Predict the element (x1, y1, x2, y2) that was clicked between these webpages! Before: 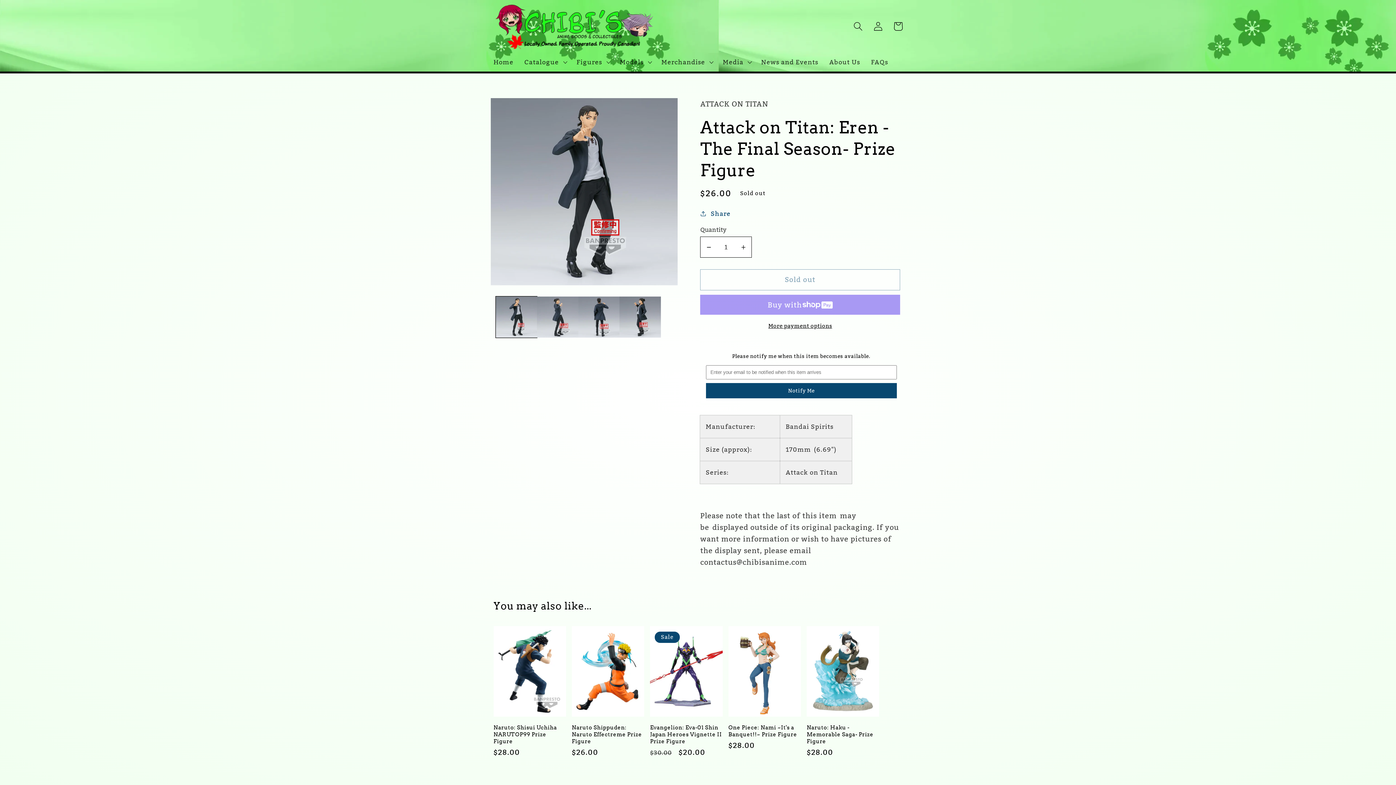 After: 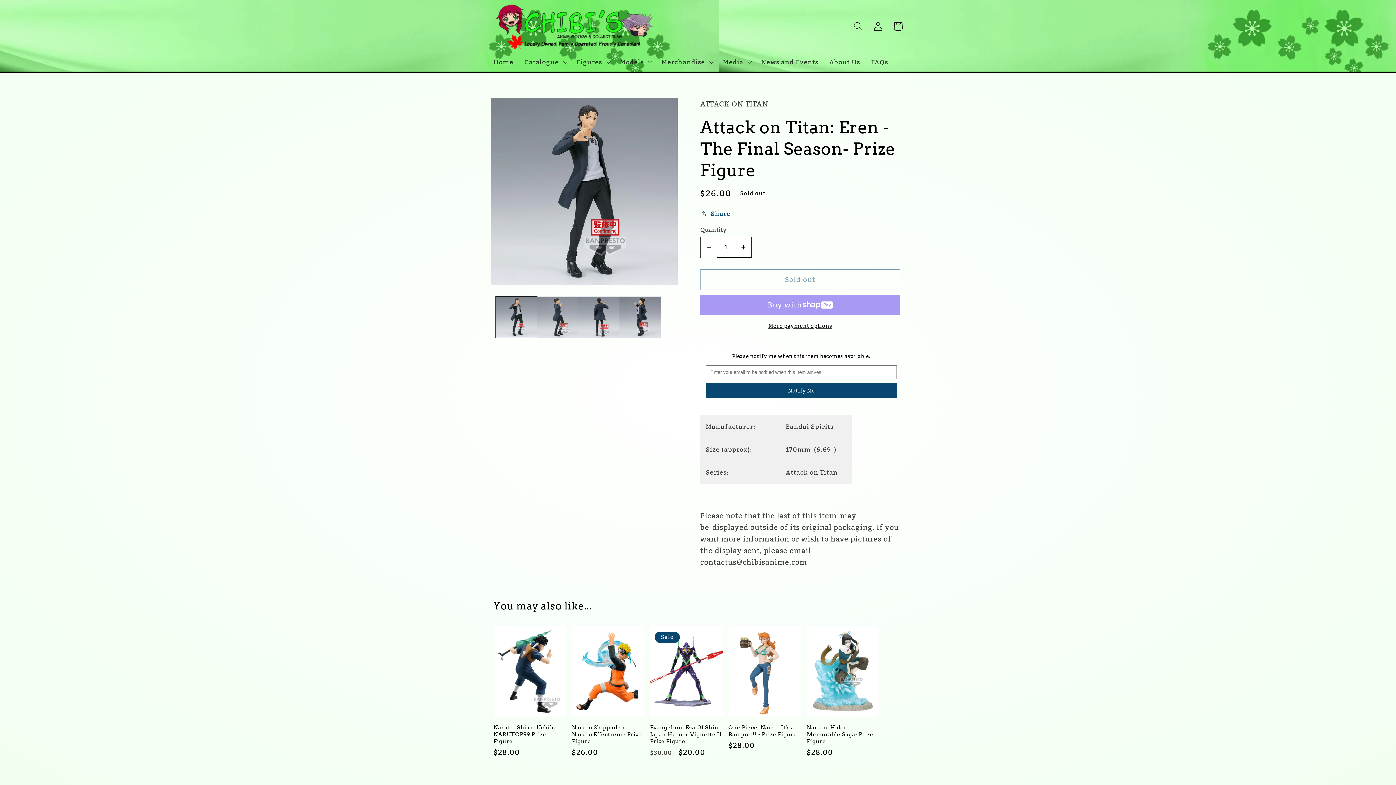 Action: label: Decrease quantity for Attack on Titan: Eren -The Final Season- Prize Figure bbox: (700, 236, 717, 257)